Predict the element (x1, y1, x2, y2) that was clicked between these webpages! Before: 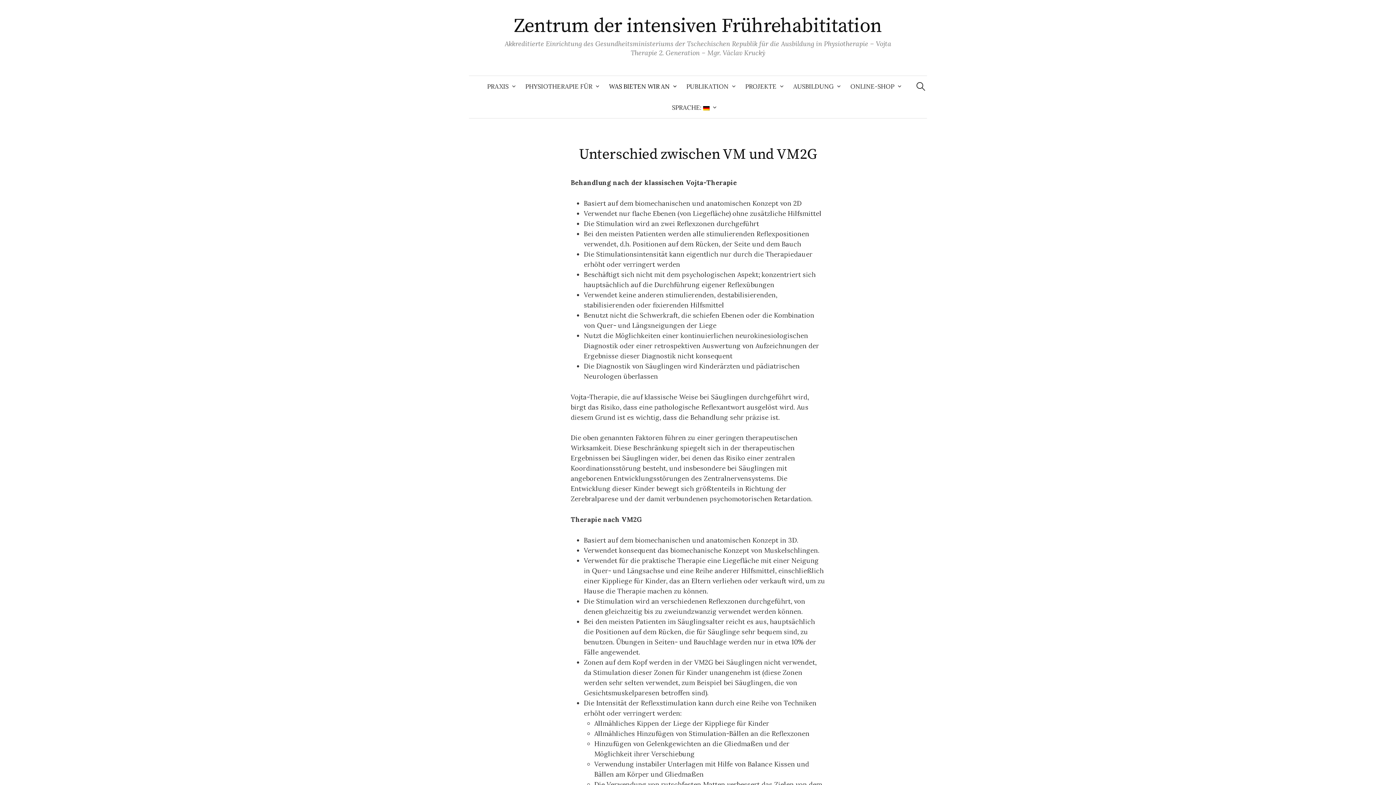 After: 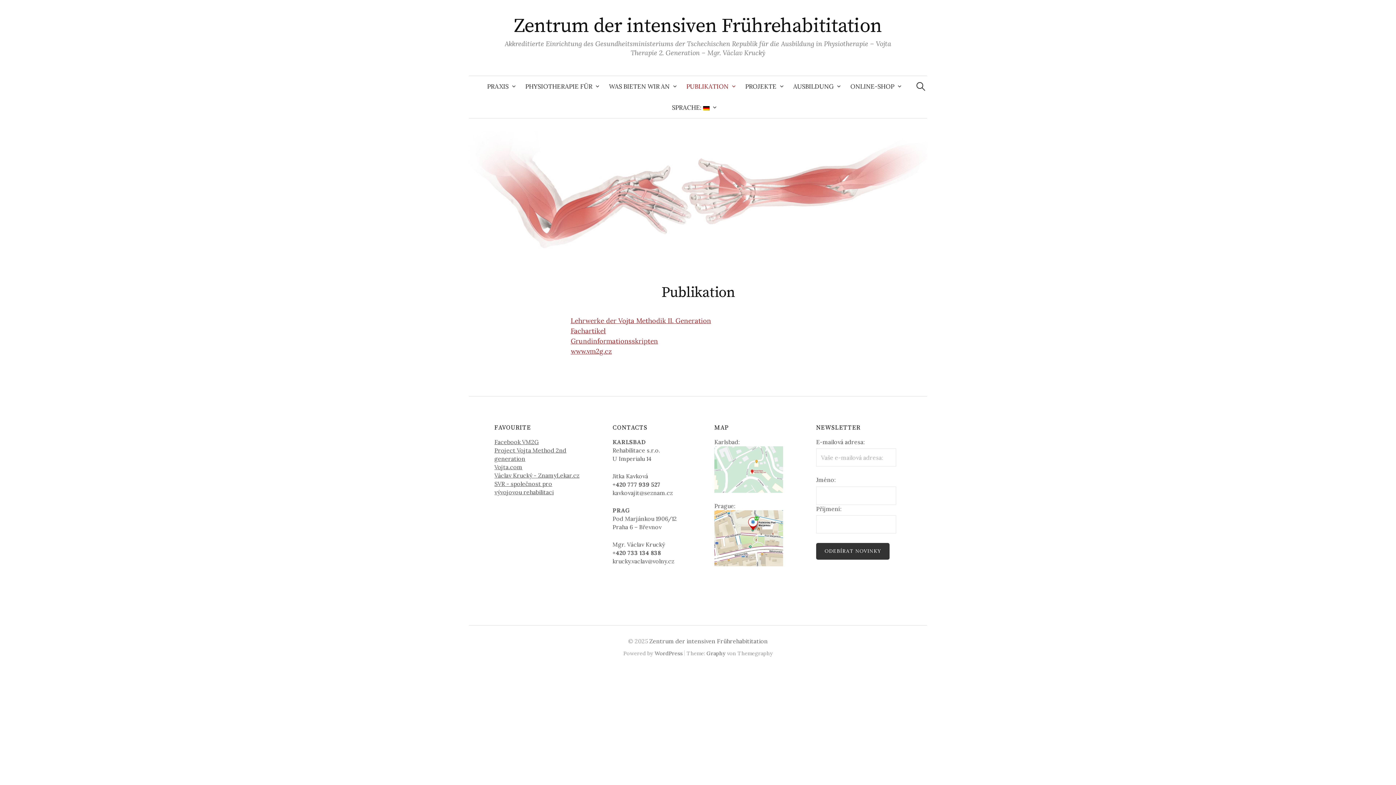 Action: bbox: (680, 76, 738, 97) label: PUBLIKATION